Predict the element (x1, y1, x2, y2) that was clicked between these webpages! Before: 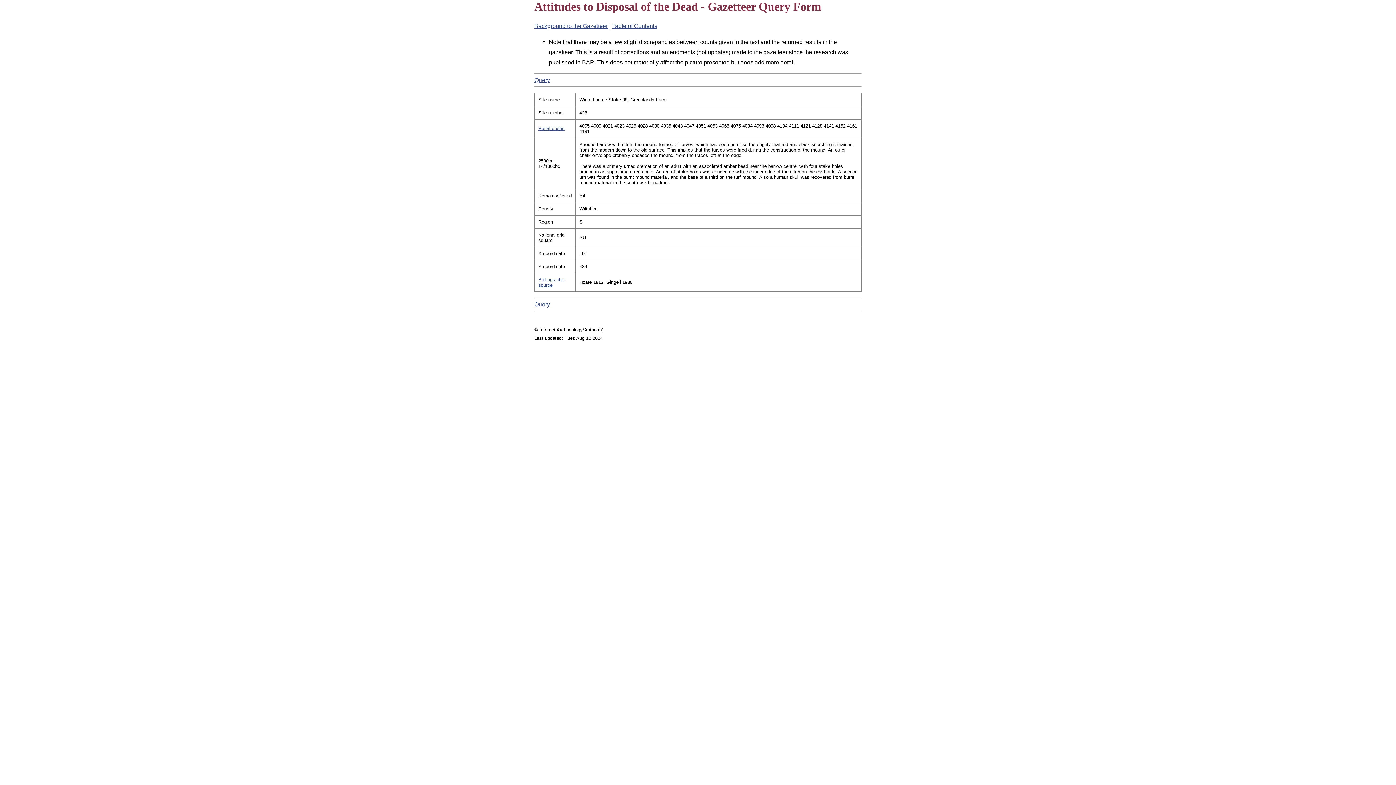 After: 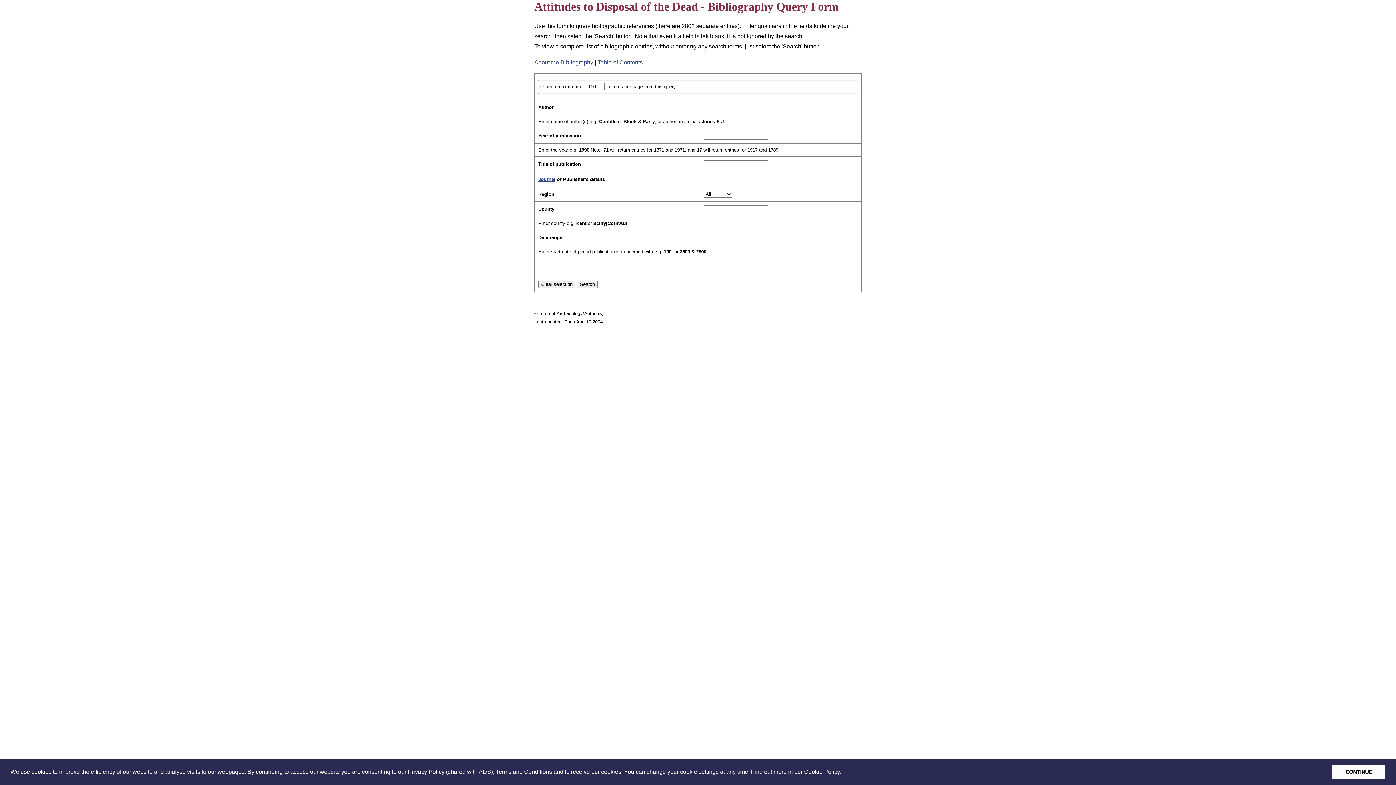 Action: bbox: (538, 277, 565, 288) label: Bibliographic source